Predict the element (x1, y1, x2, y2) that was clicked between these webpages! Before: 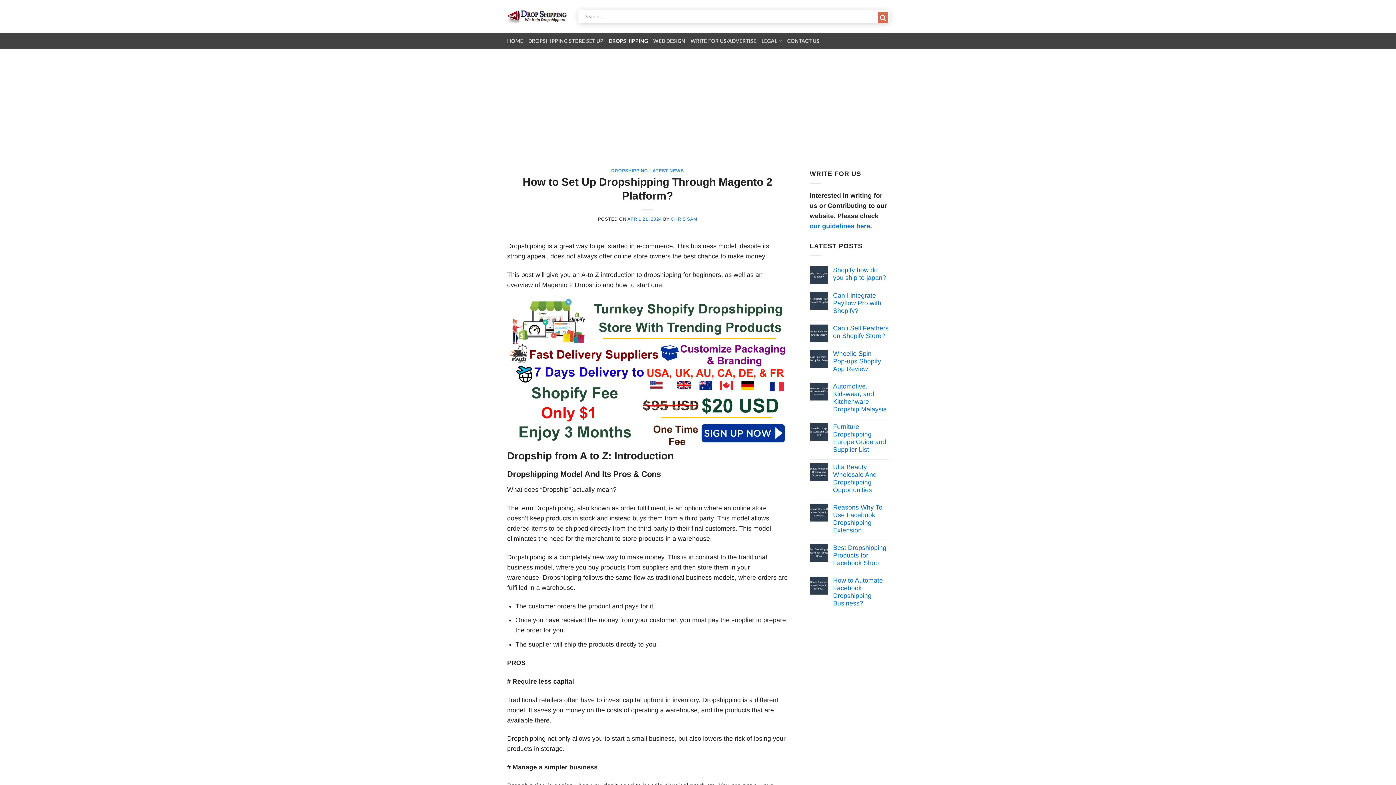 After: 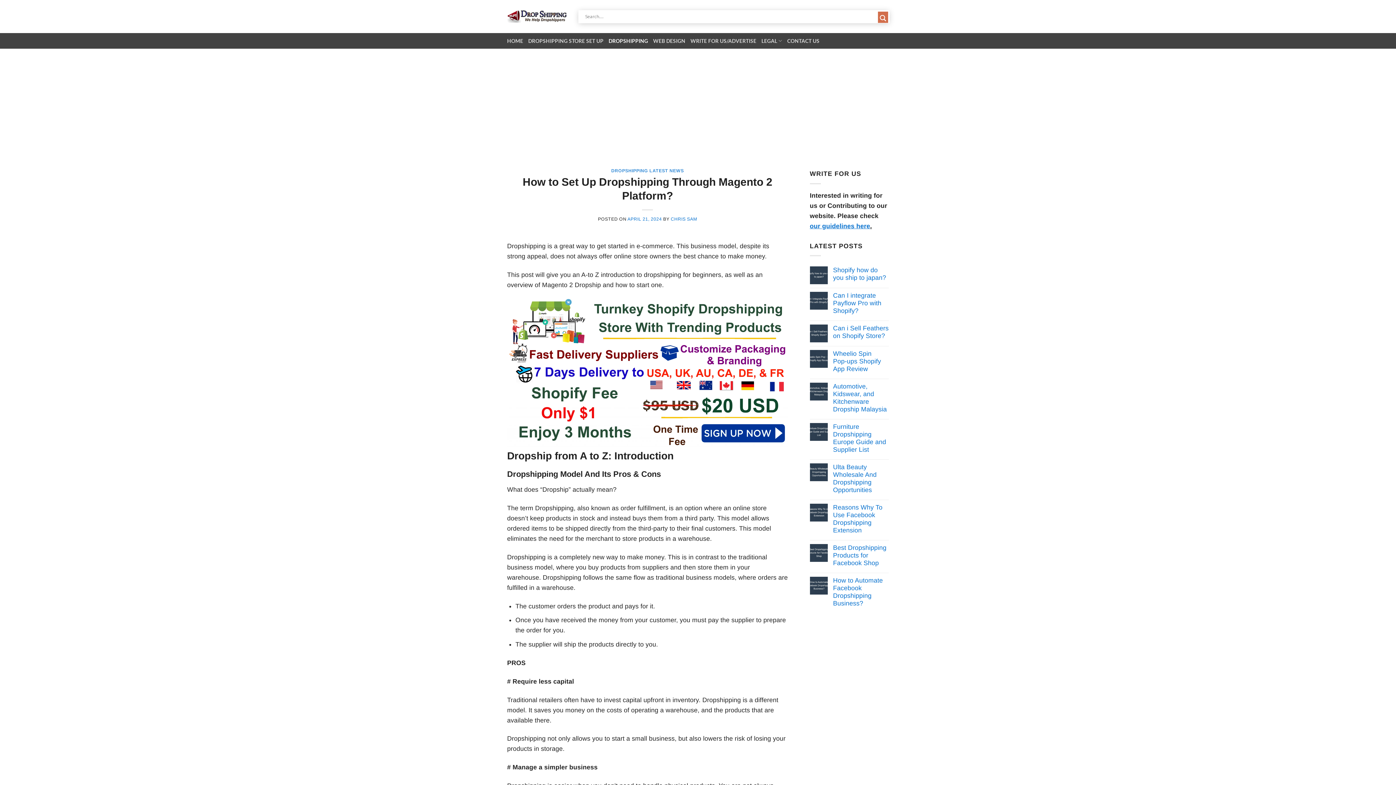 Action: bbox: (507, 368, 788, 375)